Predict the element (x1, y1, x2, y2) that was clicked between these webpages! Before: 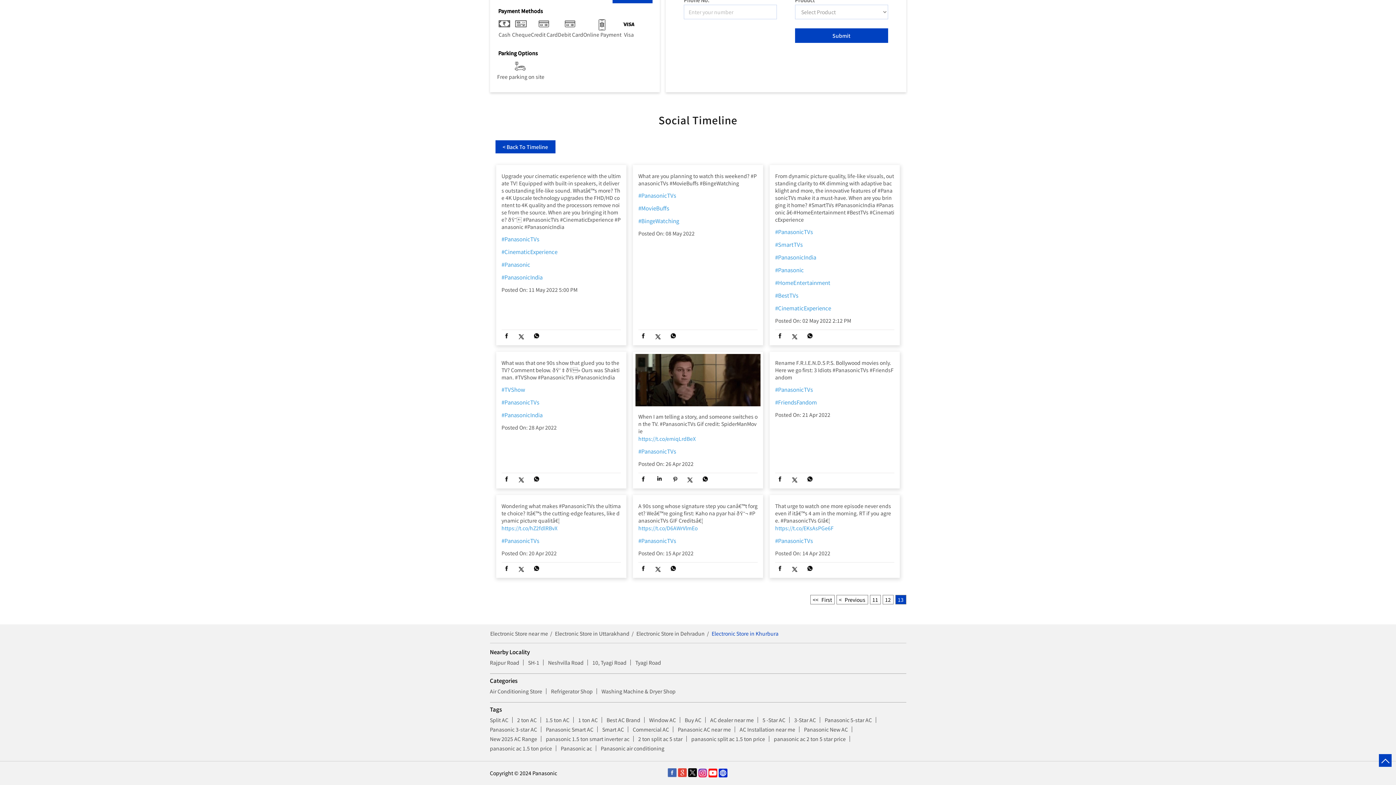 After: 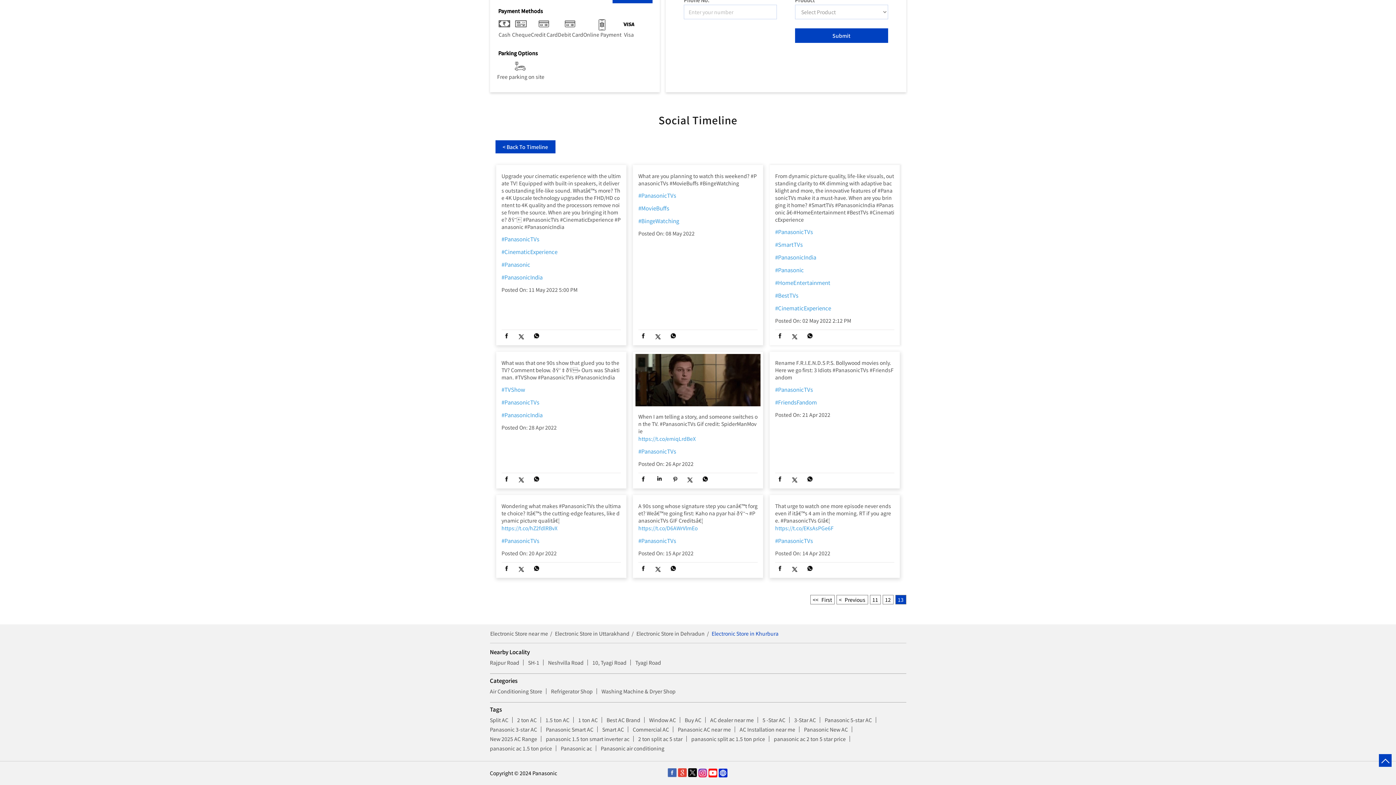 Action: bbox: (805, 332, 816, 341)